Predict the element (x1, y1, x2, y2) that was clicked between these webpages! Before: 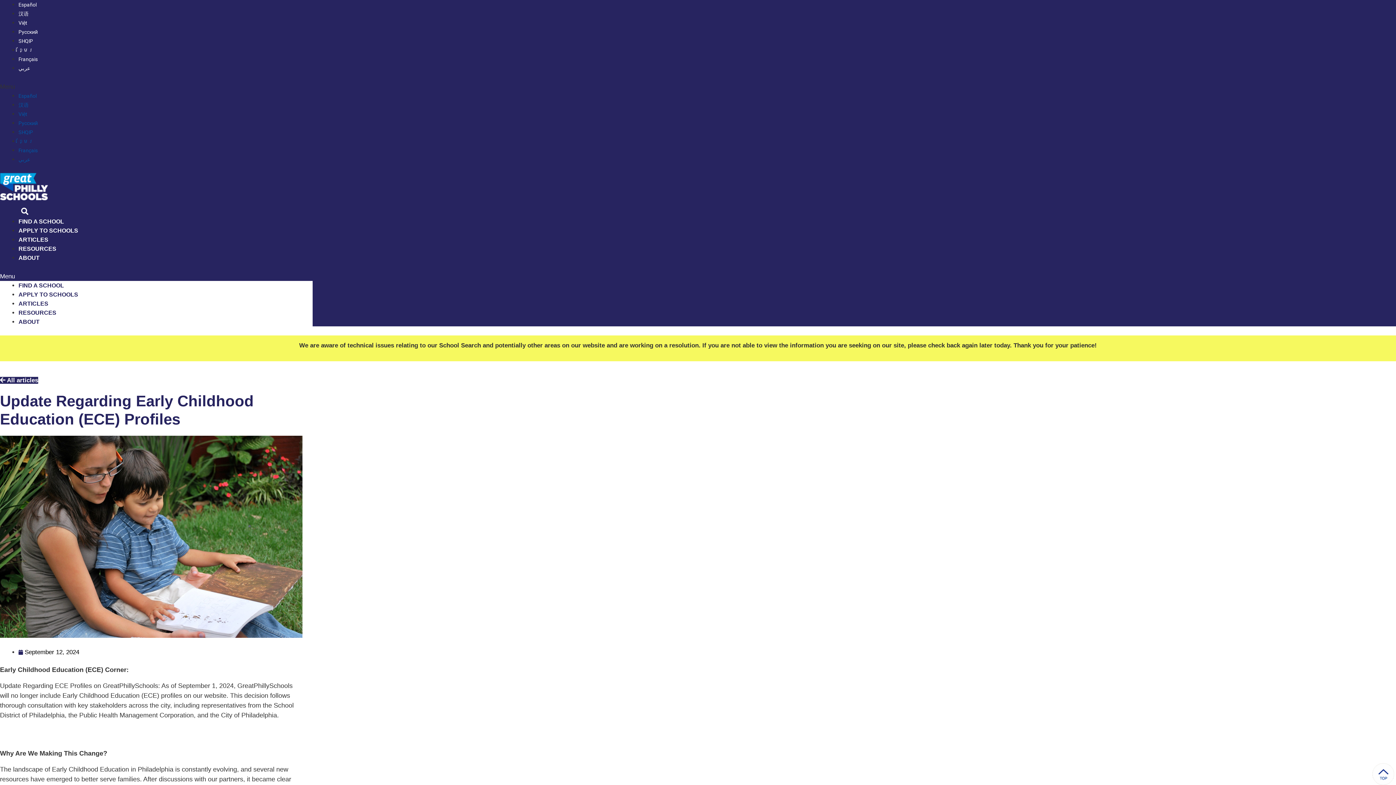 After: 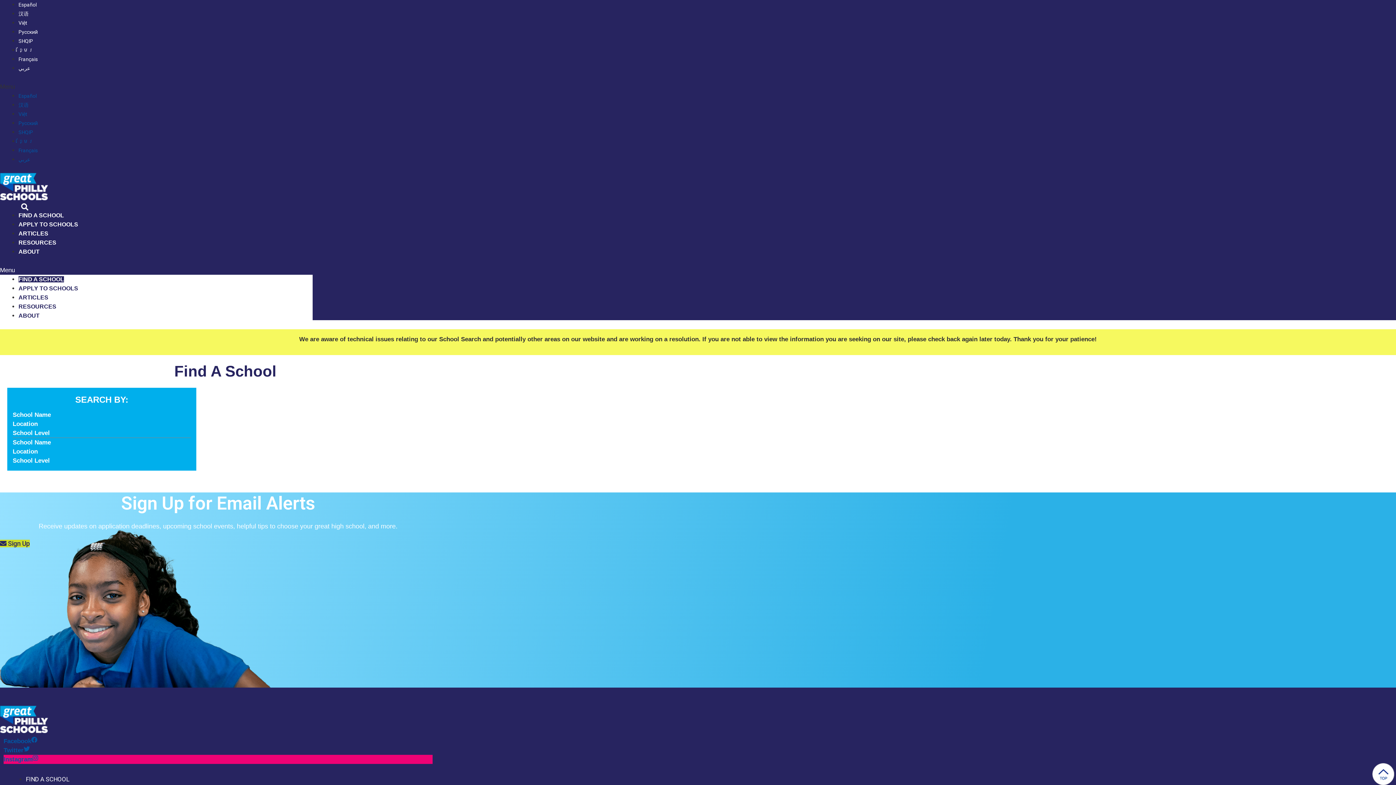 Action: bbox: (18, 218, 64, 224) label: FIND A SCHOOL